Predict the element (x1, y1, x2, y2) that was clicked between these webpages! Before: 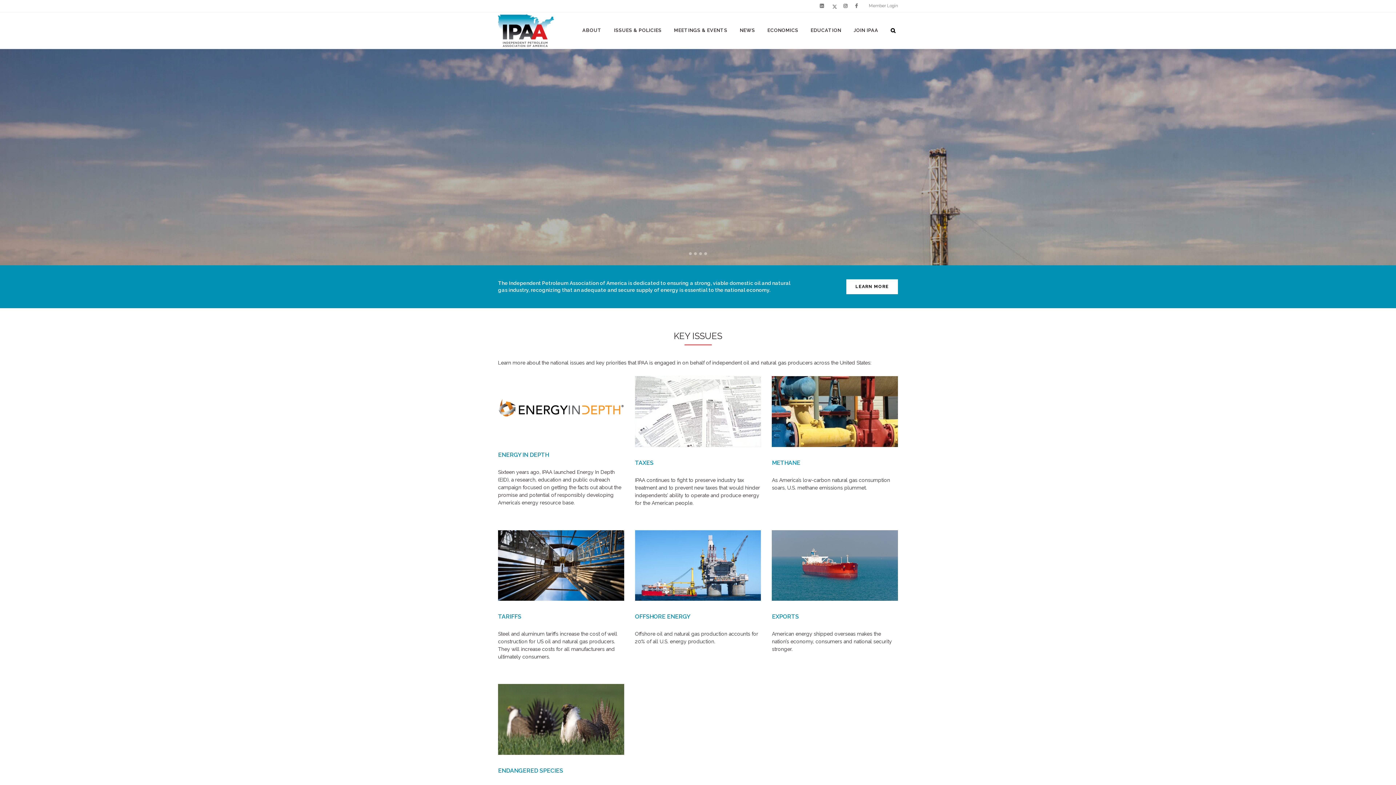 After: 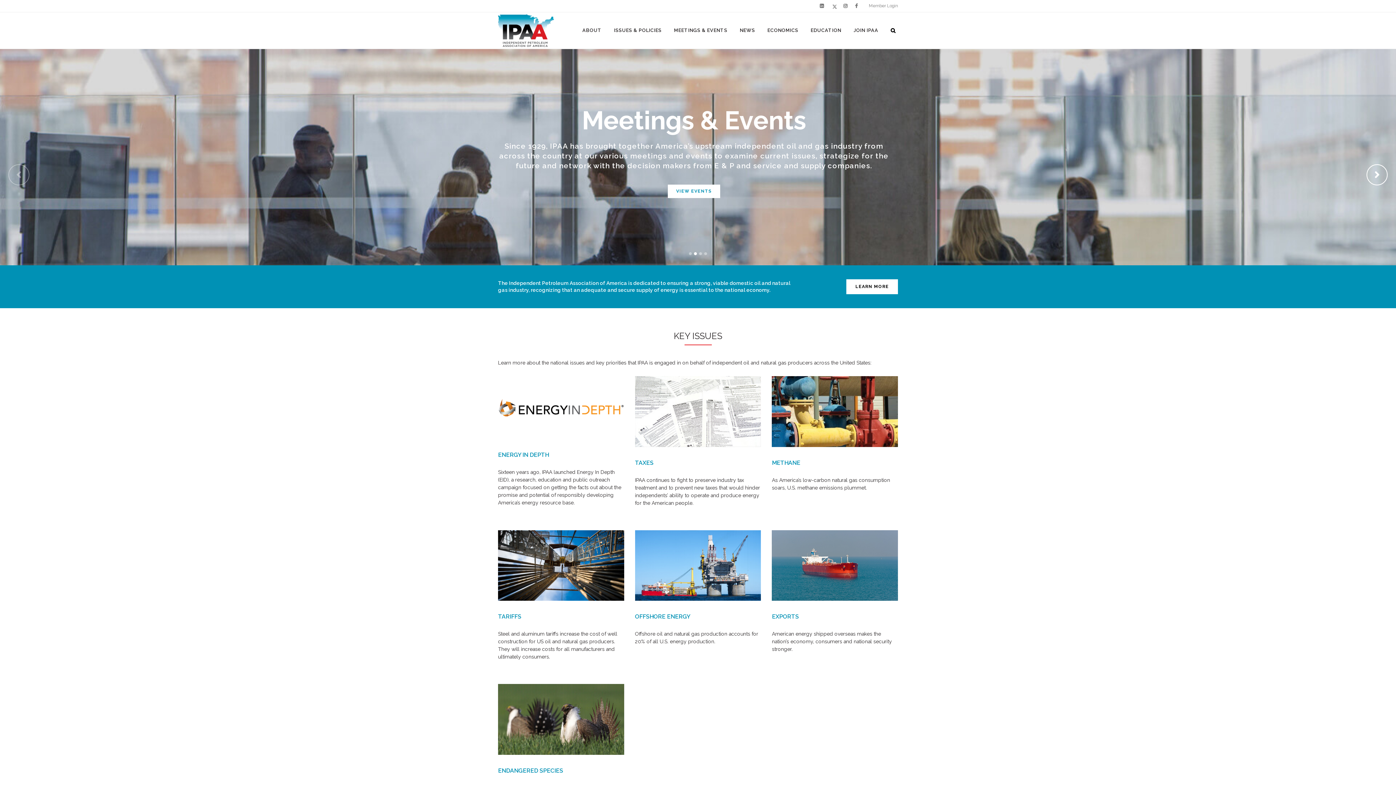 Action: bbox: (1075, 36, 1396, 265)